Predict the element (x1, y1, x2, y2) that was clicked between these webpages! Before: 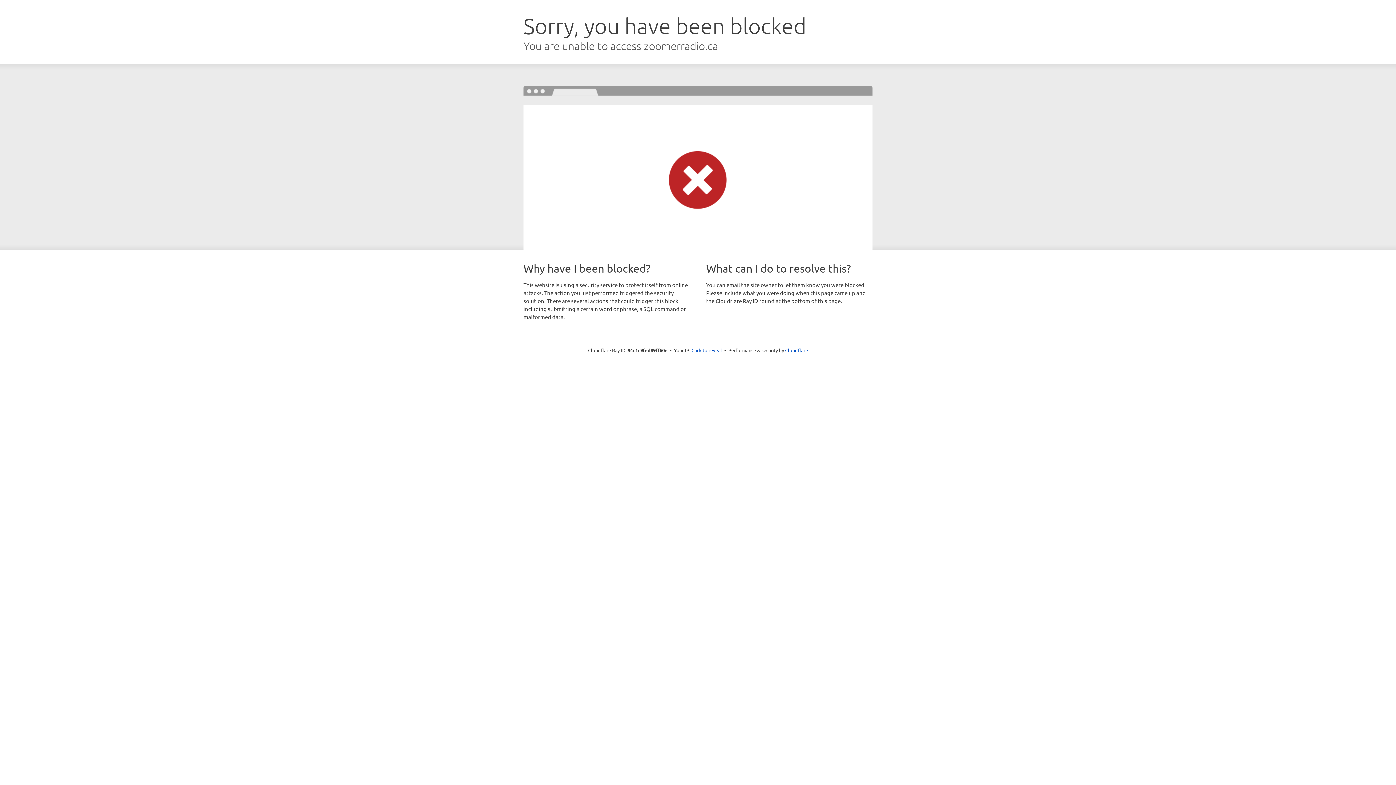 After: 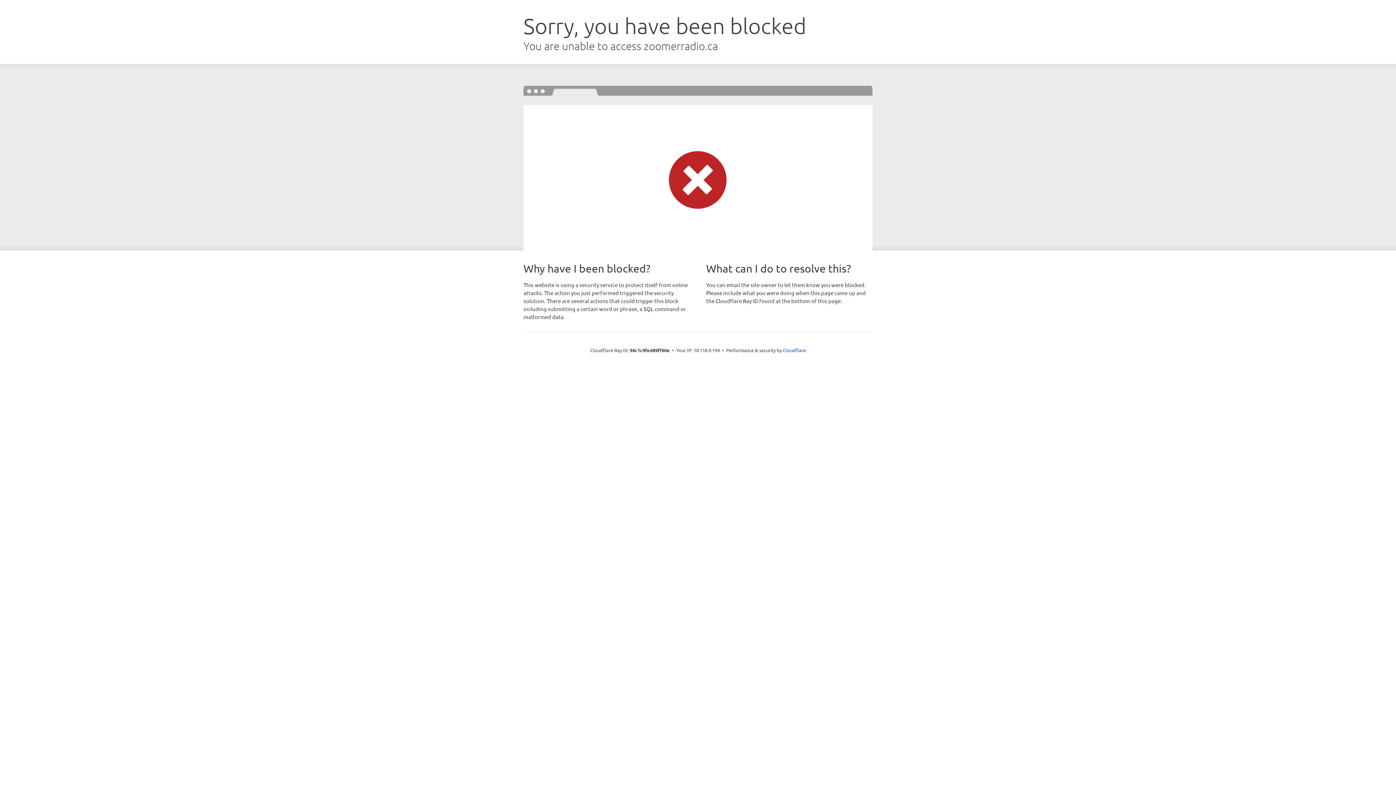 Action: bbox: (691, 346, 722, 353) label: Click to reveal